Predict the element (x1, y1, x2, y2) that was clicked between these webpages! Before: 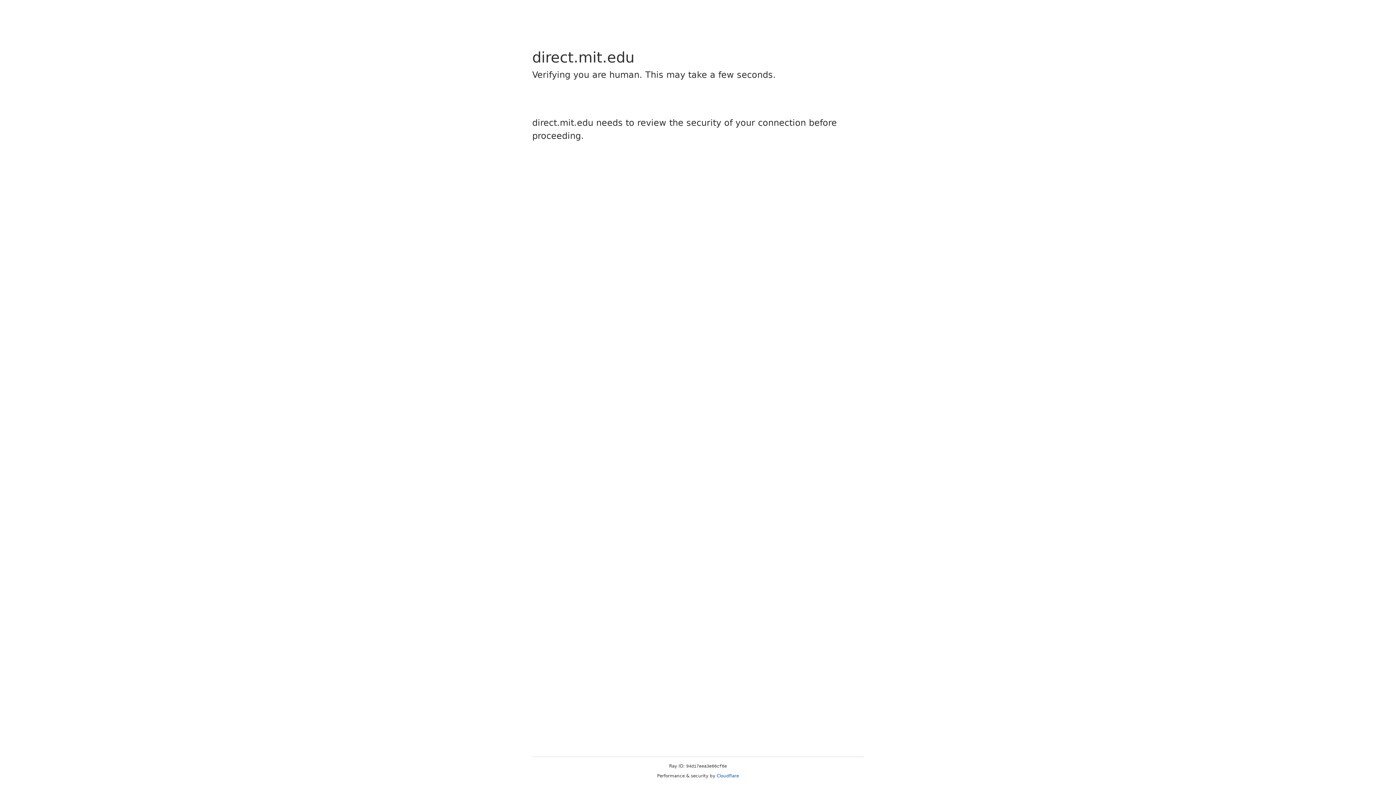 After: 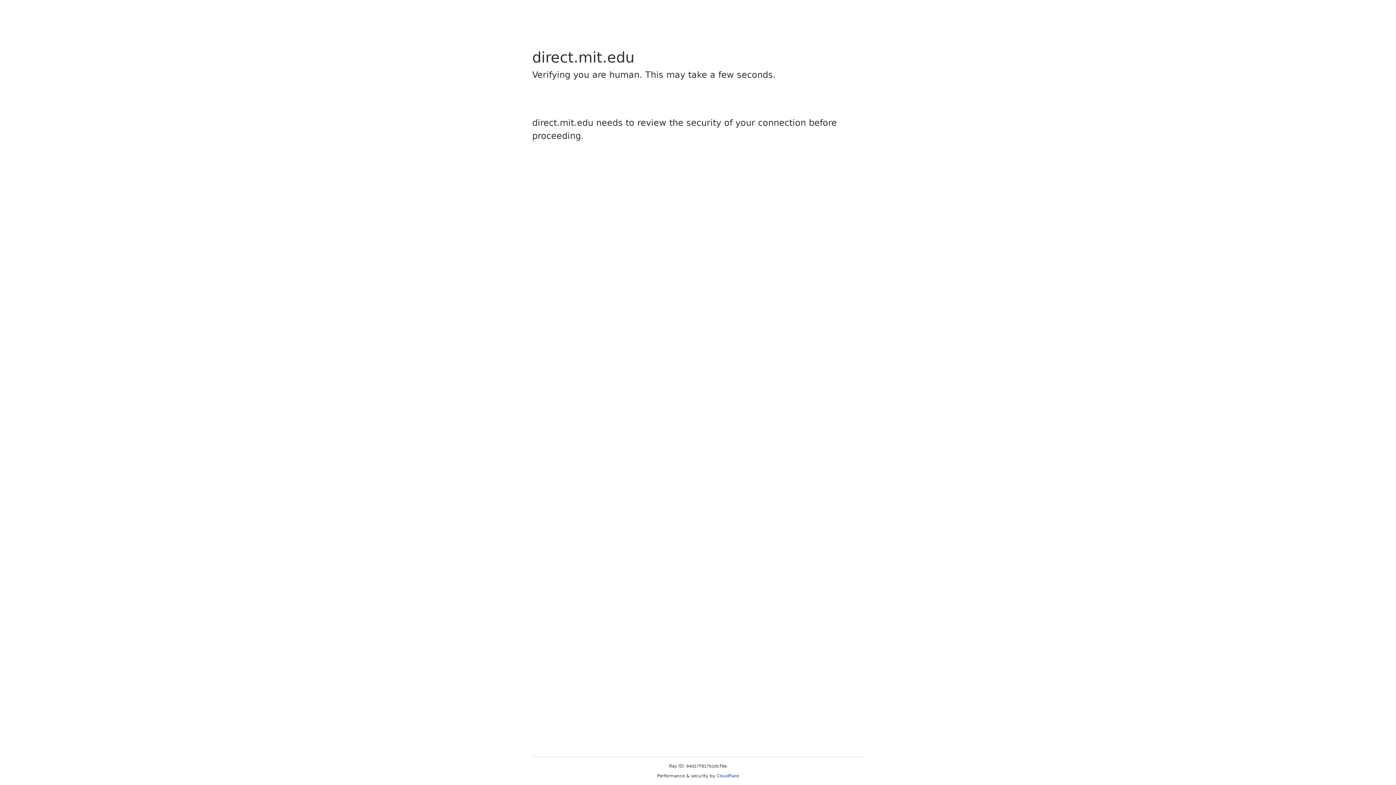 Action: label: Cloudflare bbox: (716, 773, 739, 778)